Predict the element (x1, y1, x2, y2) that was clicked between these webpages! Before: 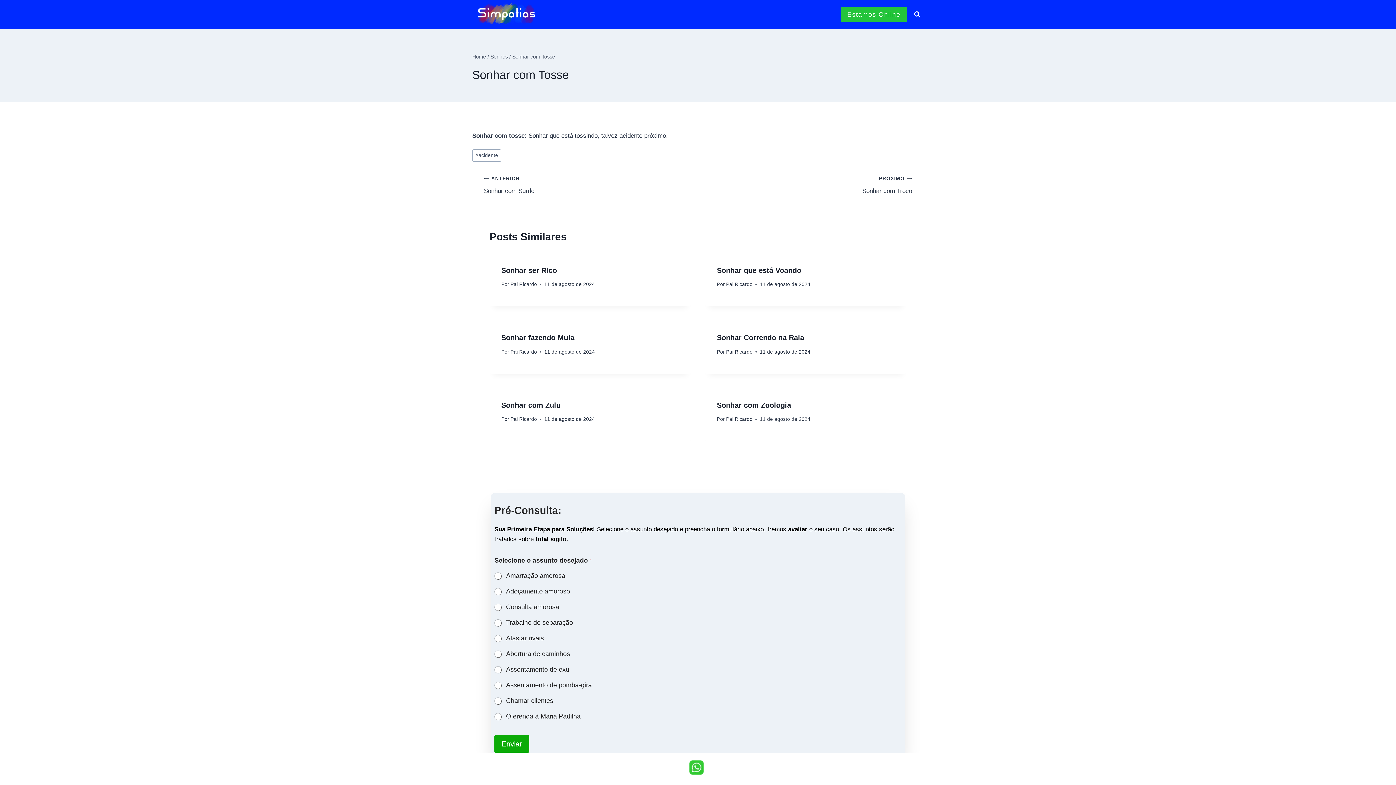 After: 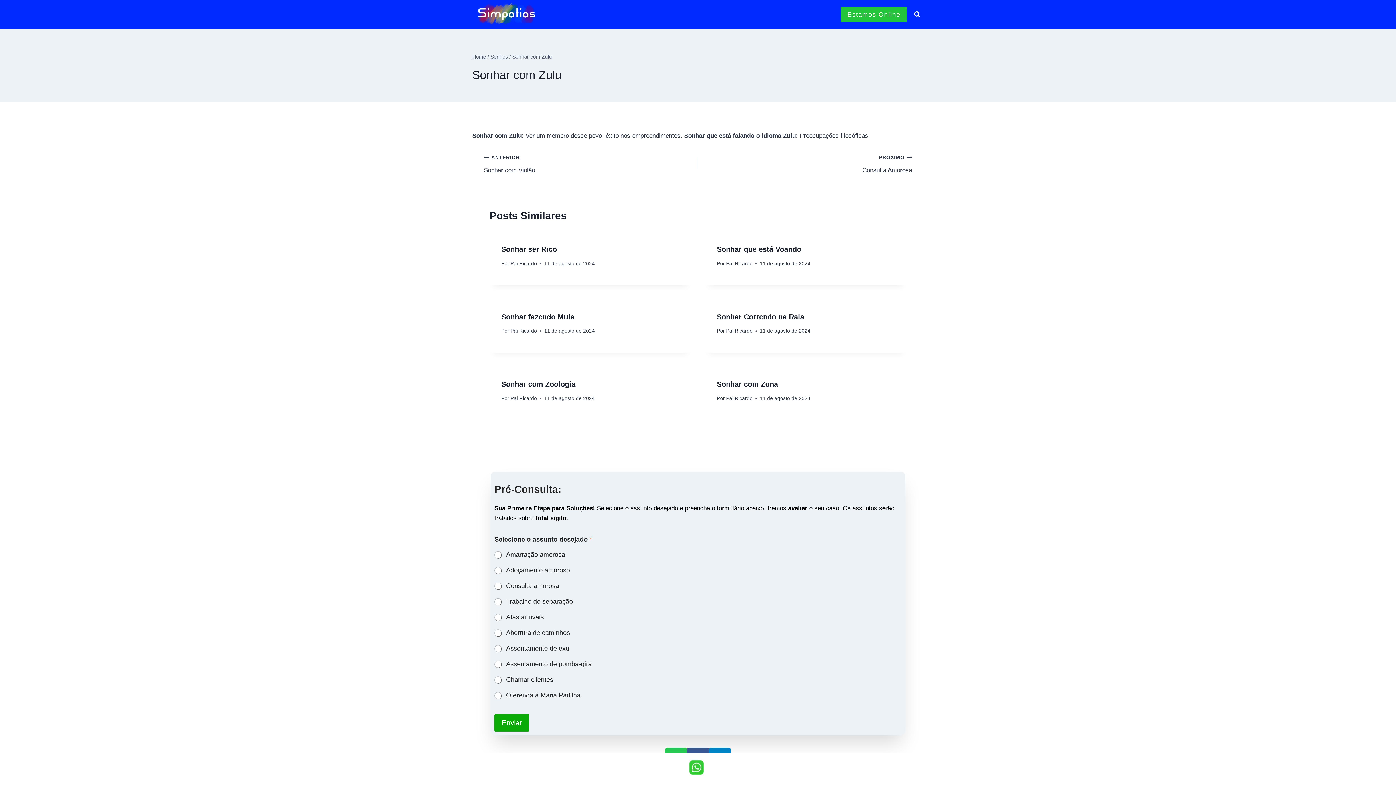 Action: label: Sonhar com Zulu bbox: (501, 401, 560, 409)